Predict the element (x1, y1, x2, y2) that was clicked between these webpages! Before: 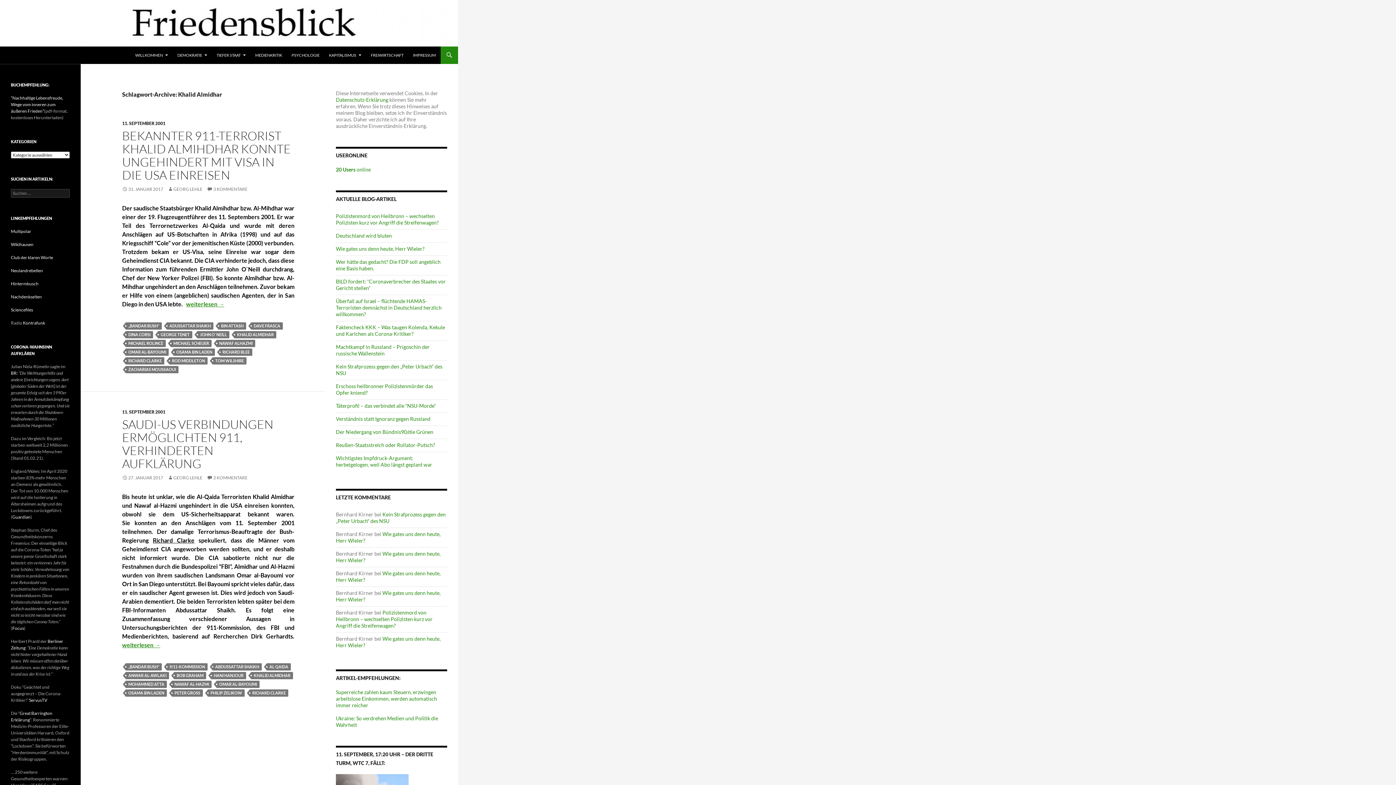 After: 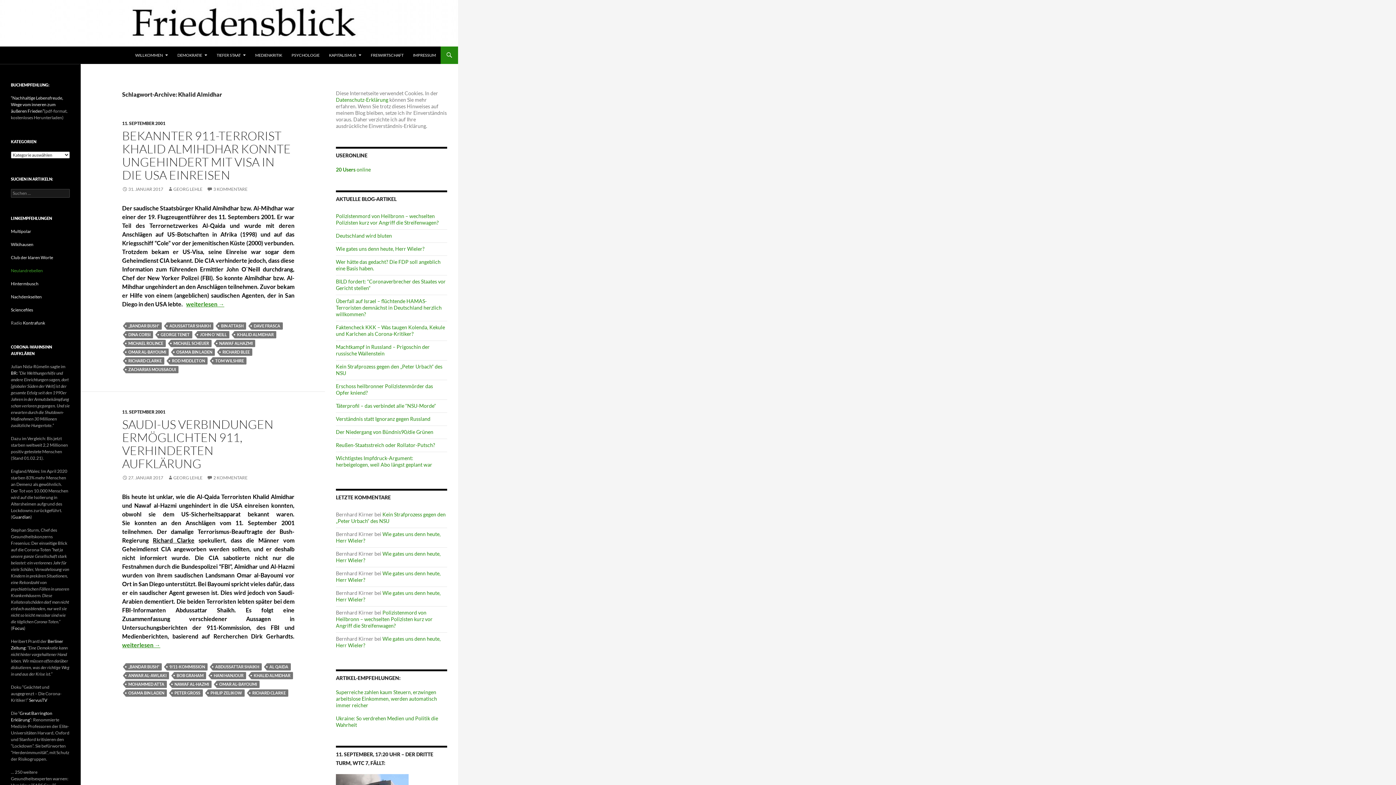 Action: bbox: (10, 268, 42, 273) label: Neulandrebellen